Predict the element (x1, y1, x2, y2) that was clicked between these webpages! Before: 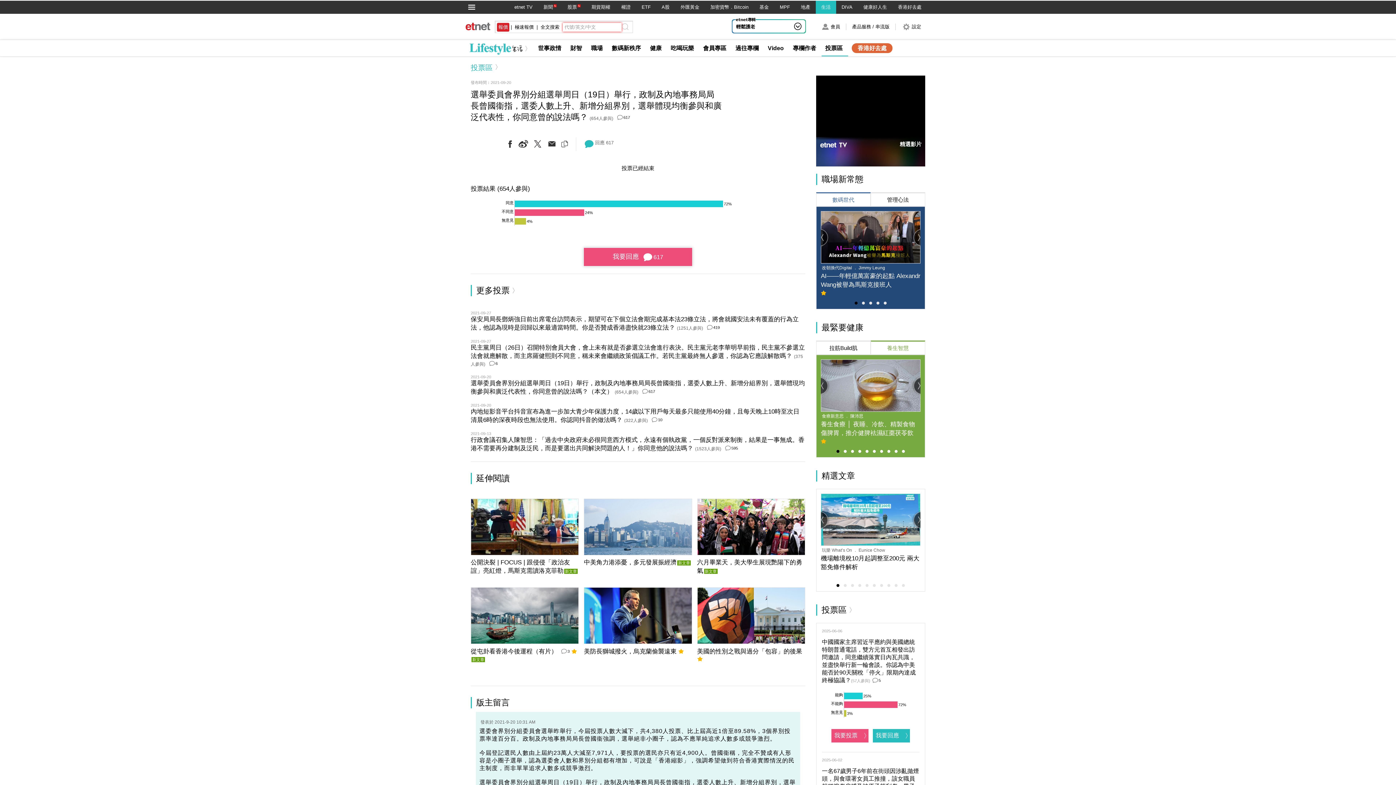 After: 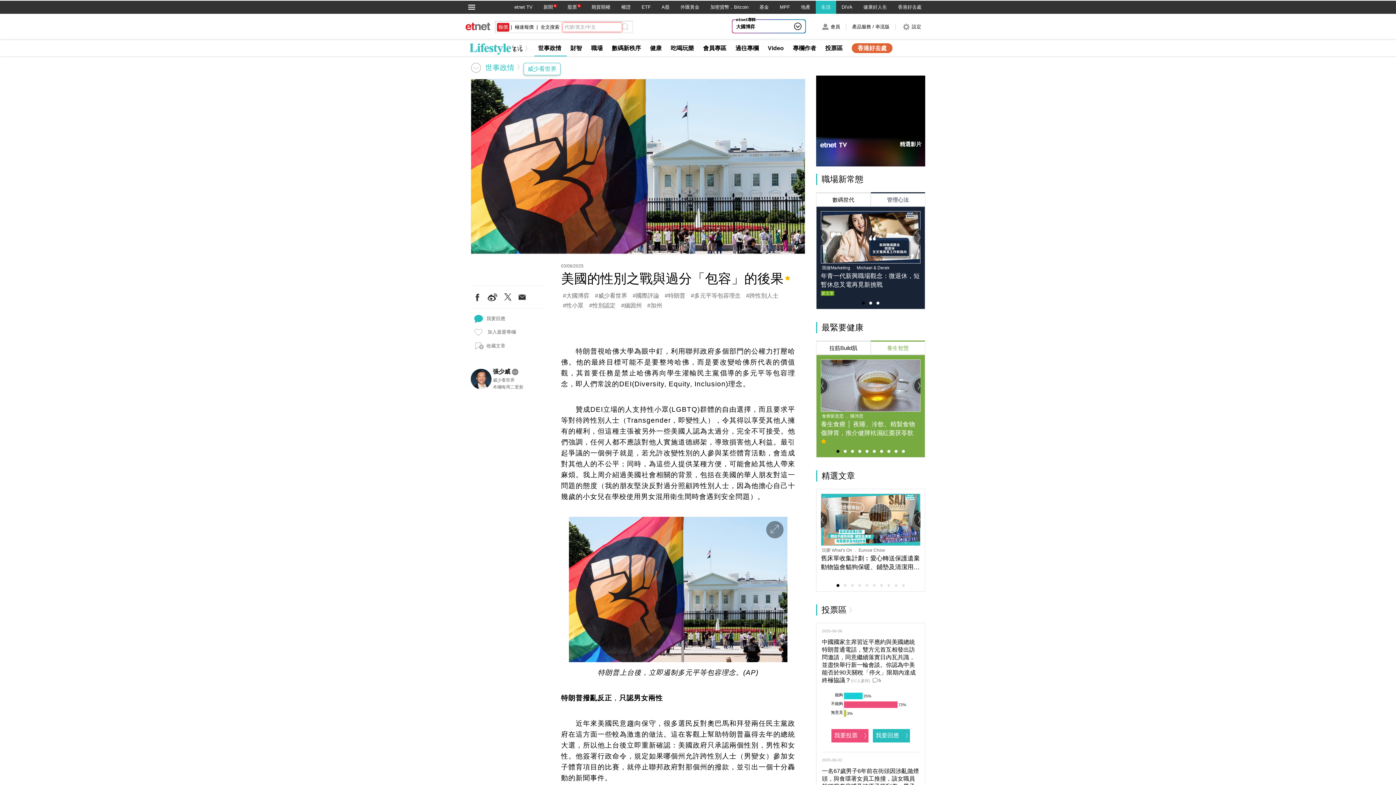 Action: label: 美國的性別之戰與過分「包容」的後果 bbox: (697, 648, 802, 655)